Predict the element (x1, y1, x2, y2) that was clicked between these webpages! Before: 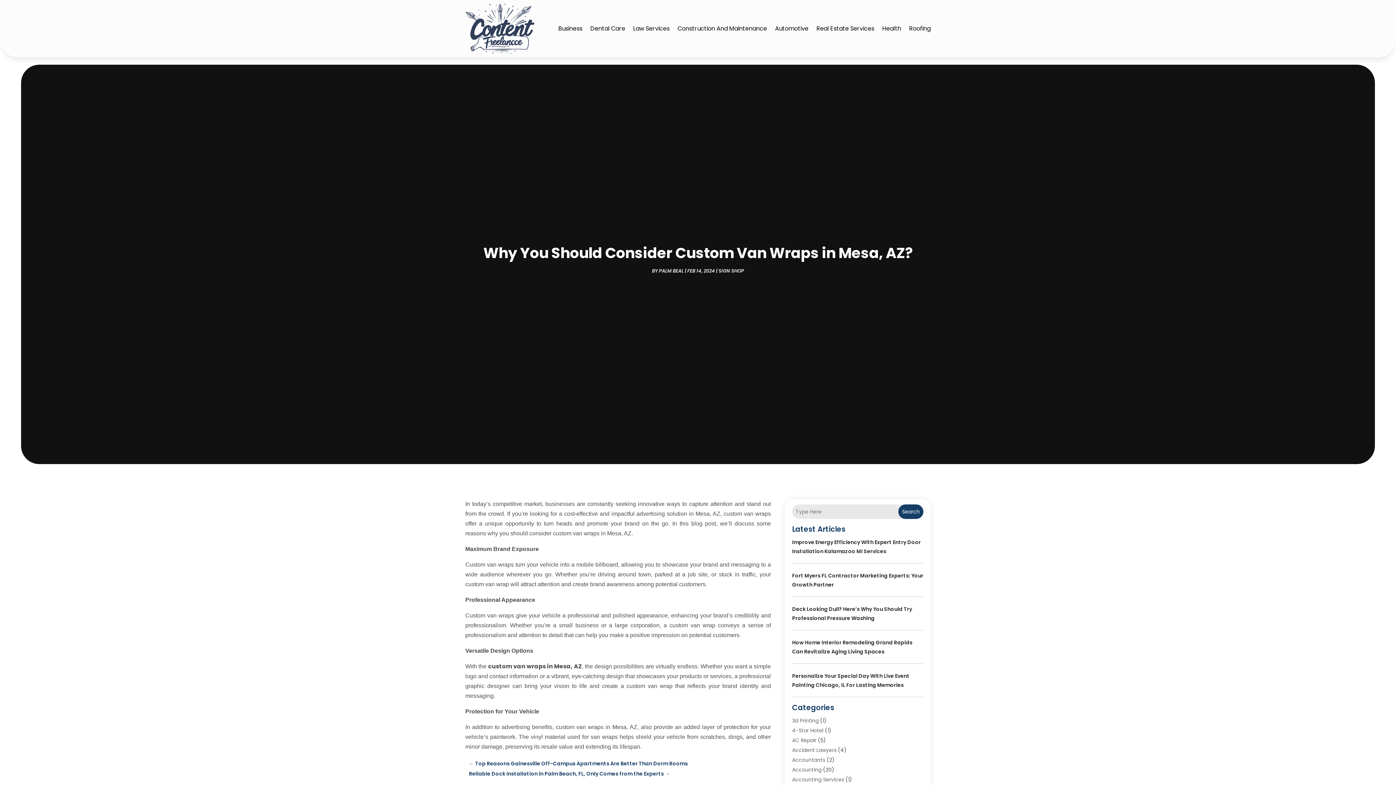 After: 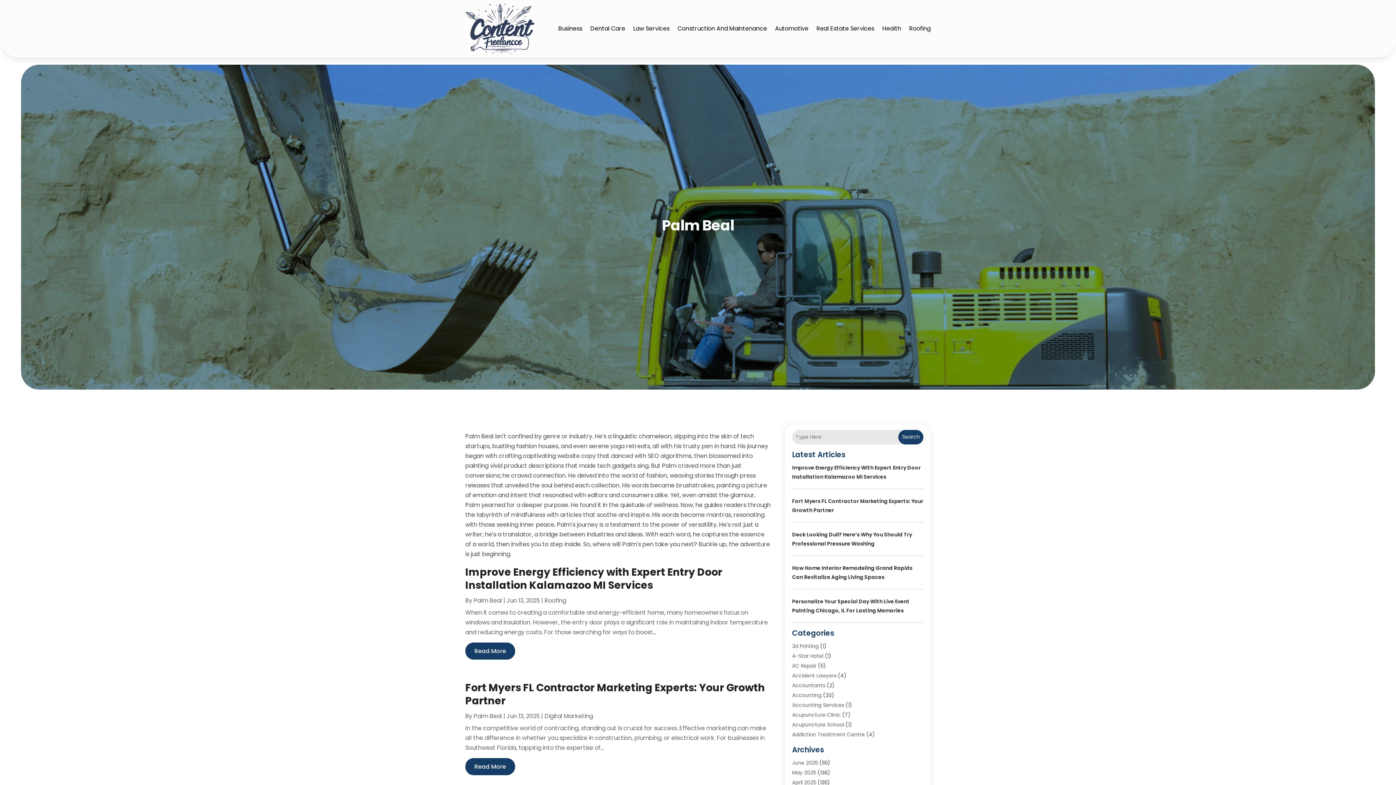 Action: label: PALM BEAL bbox: (659, 267, 683, 274)